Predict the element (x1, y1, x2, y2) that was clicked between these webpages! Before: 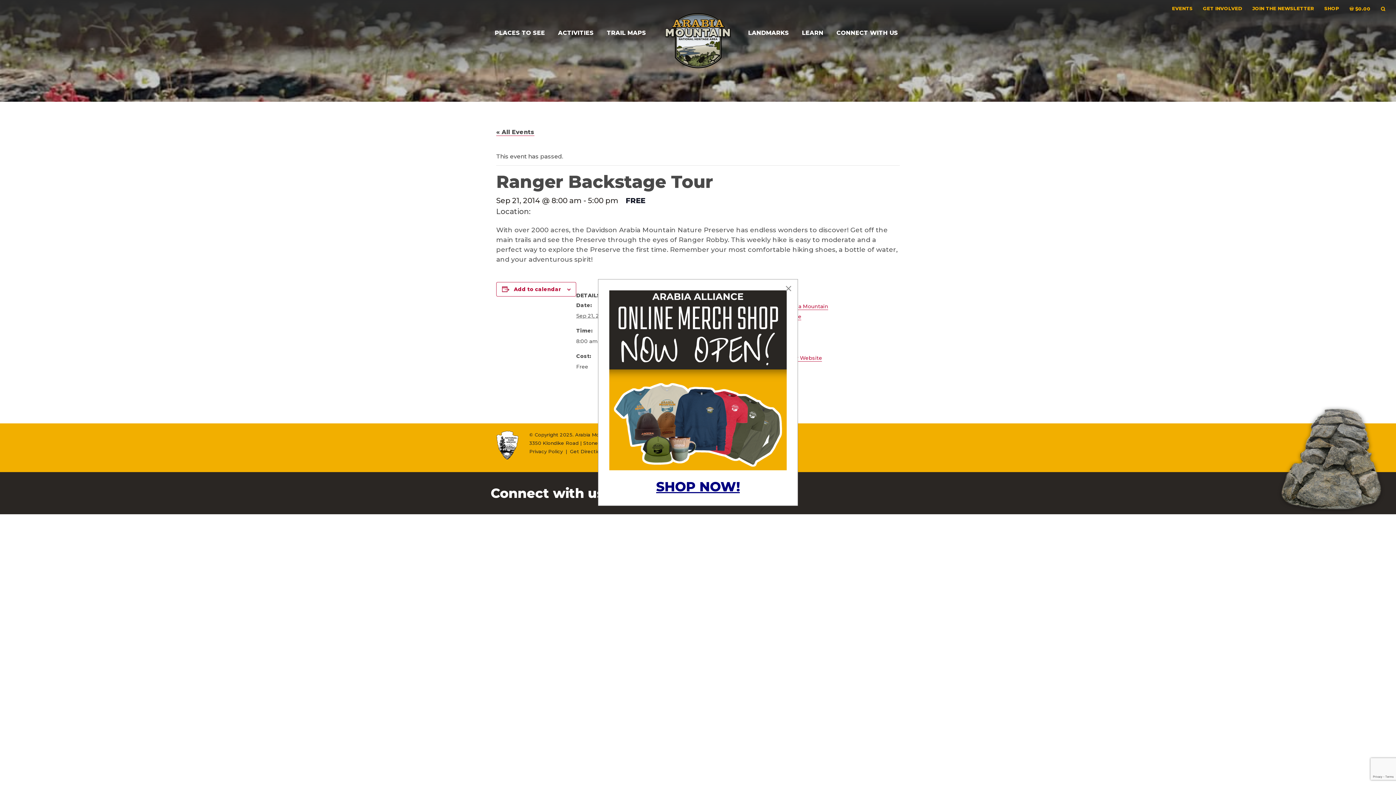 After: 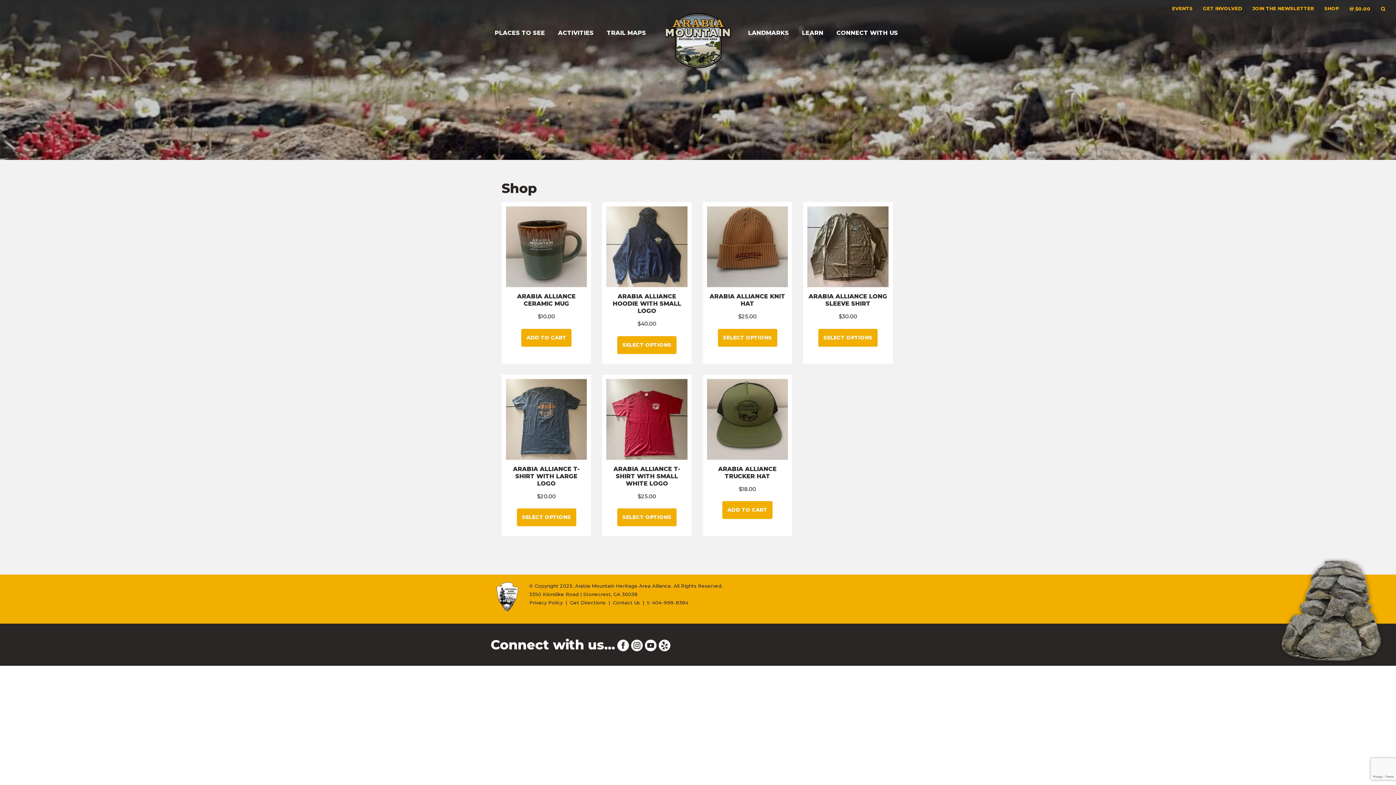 Action: label: SHOP NOW! bbox: (656, 478, 740, 494)